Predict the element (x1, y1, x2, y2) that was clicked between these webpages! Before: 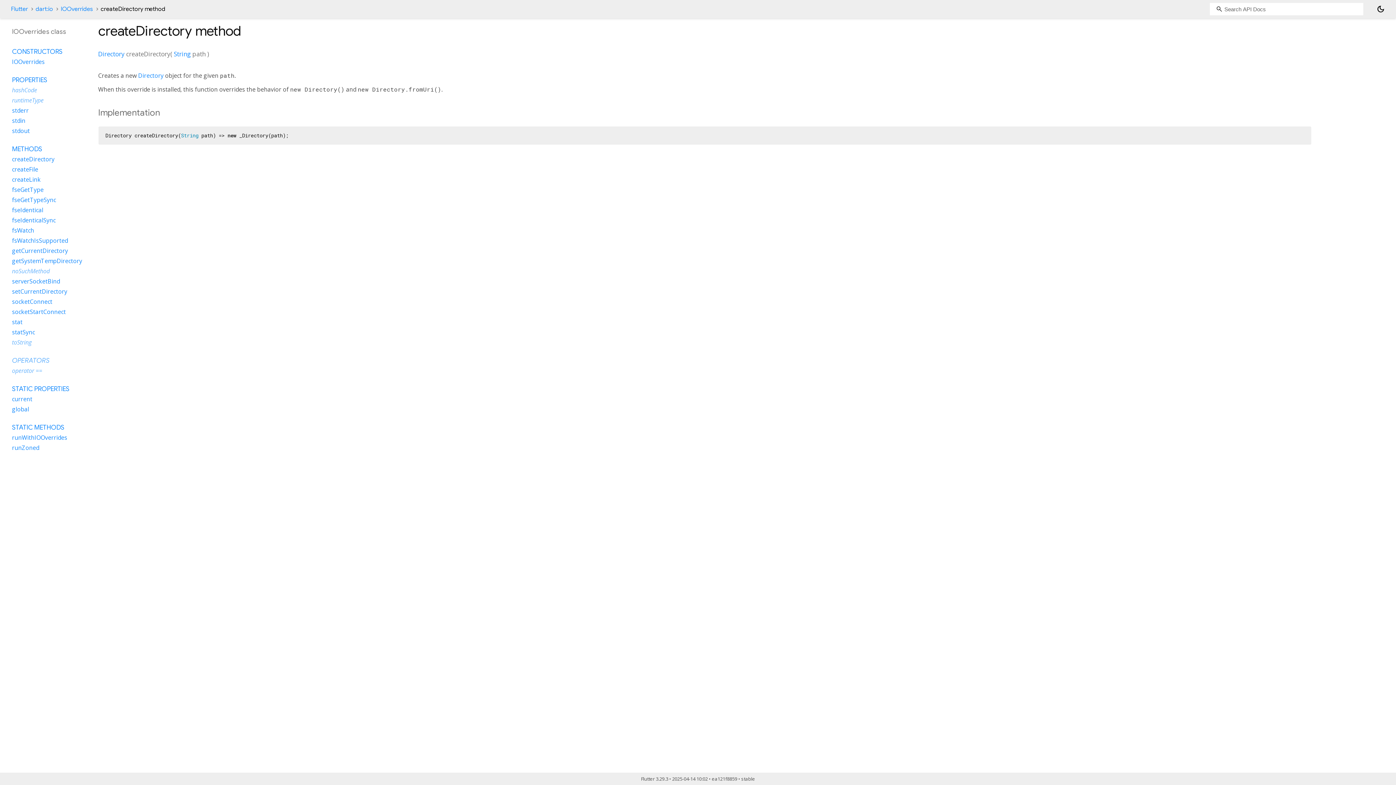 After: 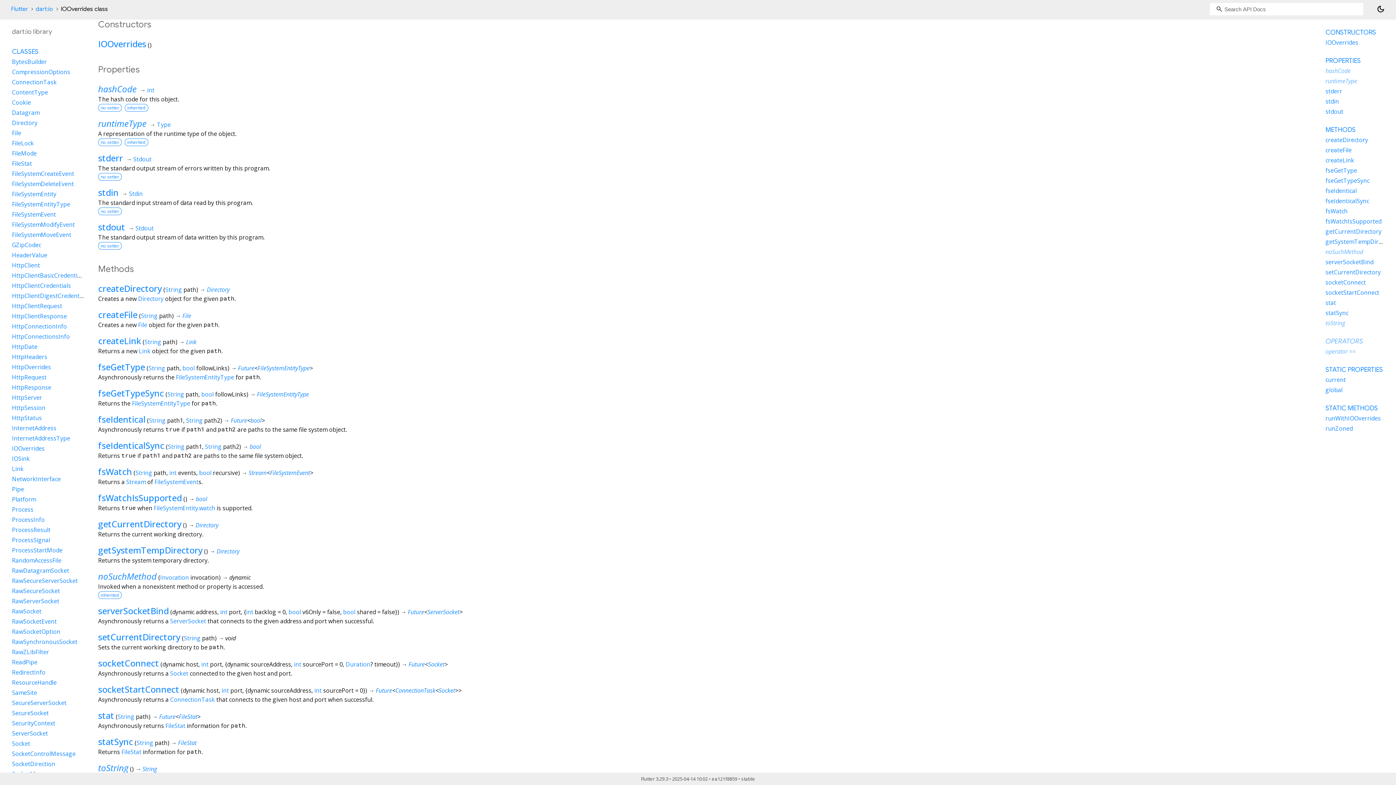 Action: bbox: (12, 47, 62, 55) label: CONSTRUCTORS